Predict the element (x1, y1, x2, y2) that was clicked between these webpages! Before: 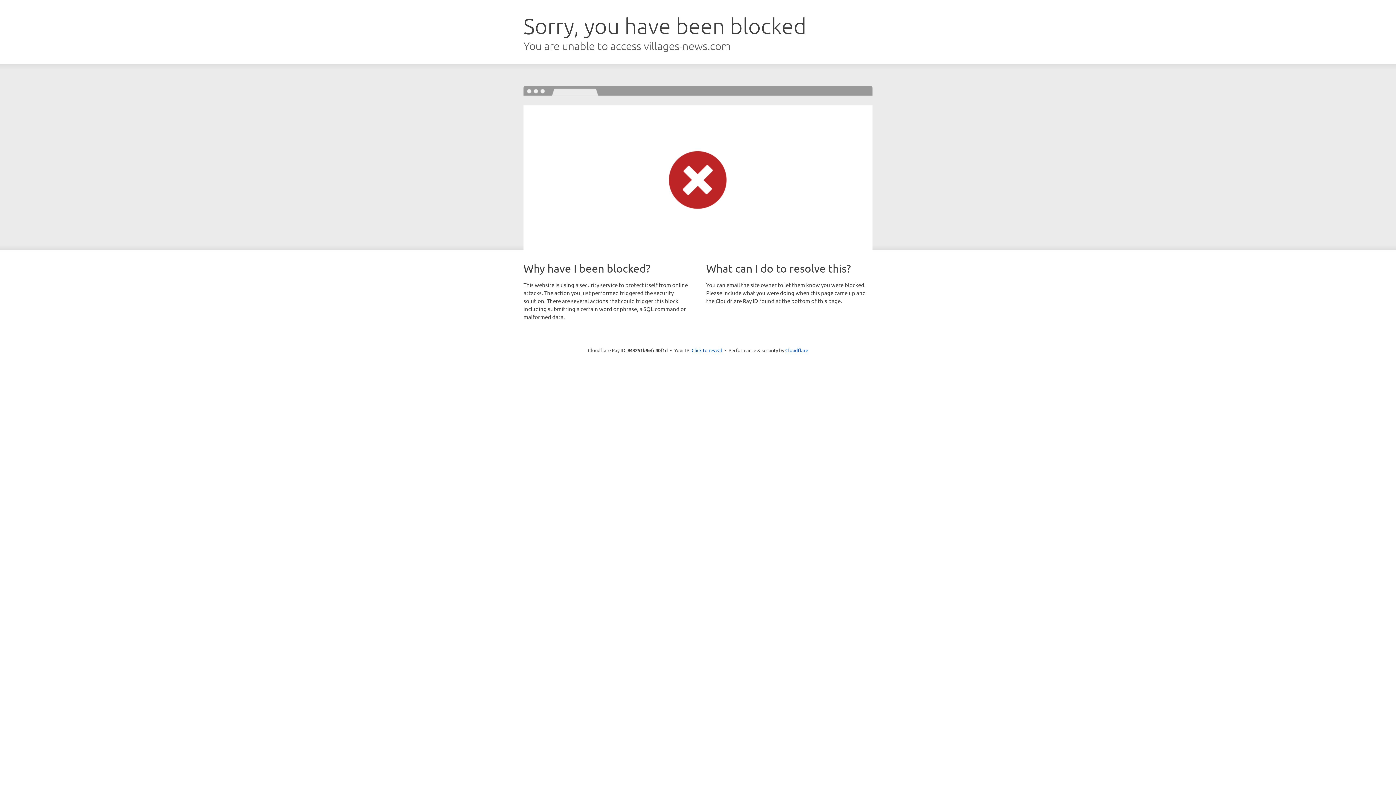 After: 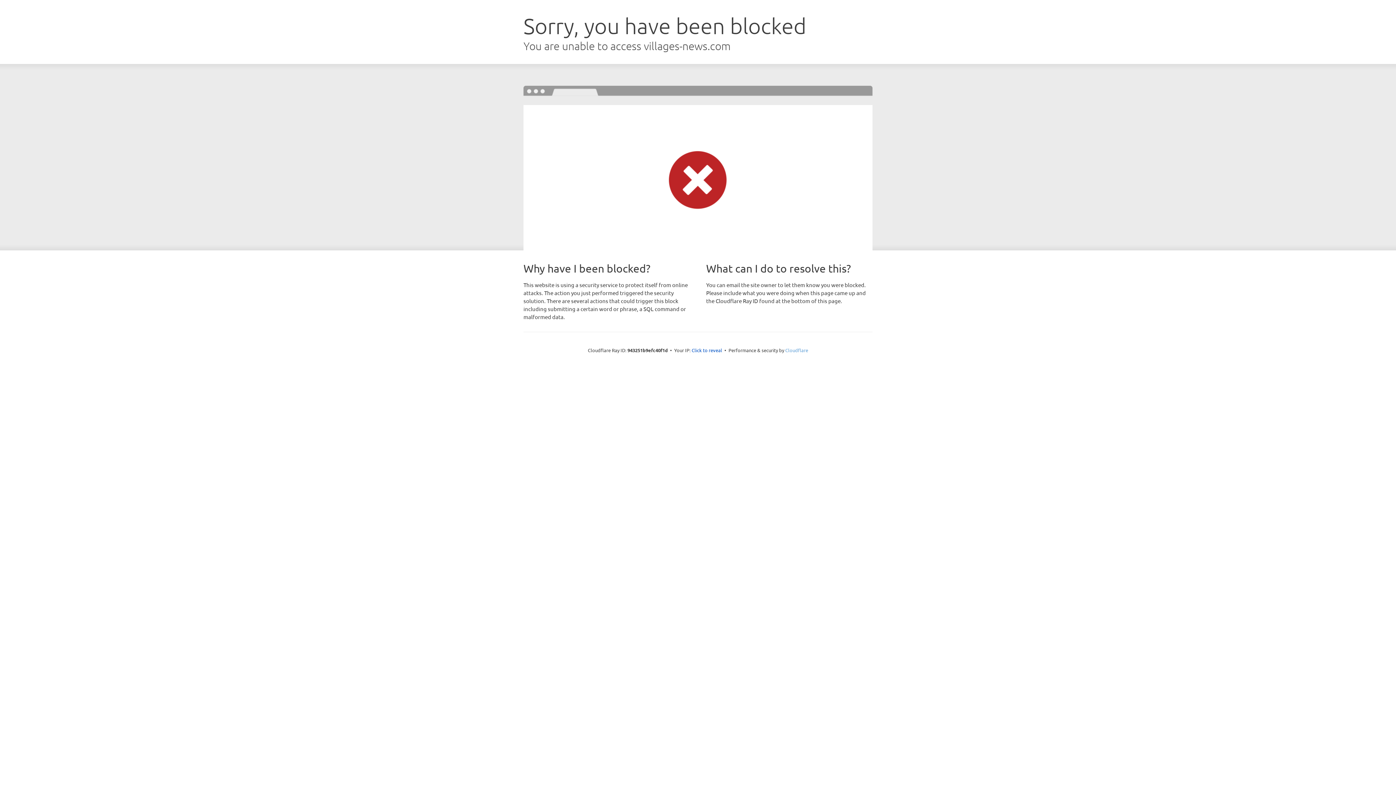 Action: label: Cloudflare bbox: (785, 347, 808, 353)